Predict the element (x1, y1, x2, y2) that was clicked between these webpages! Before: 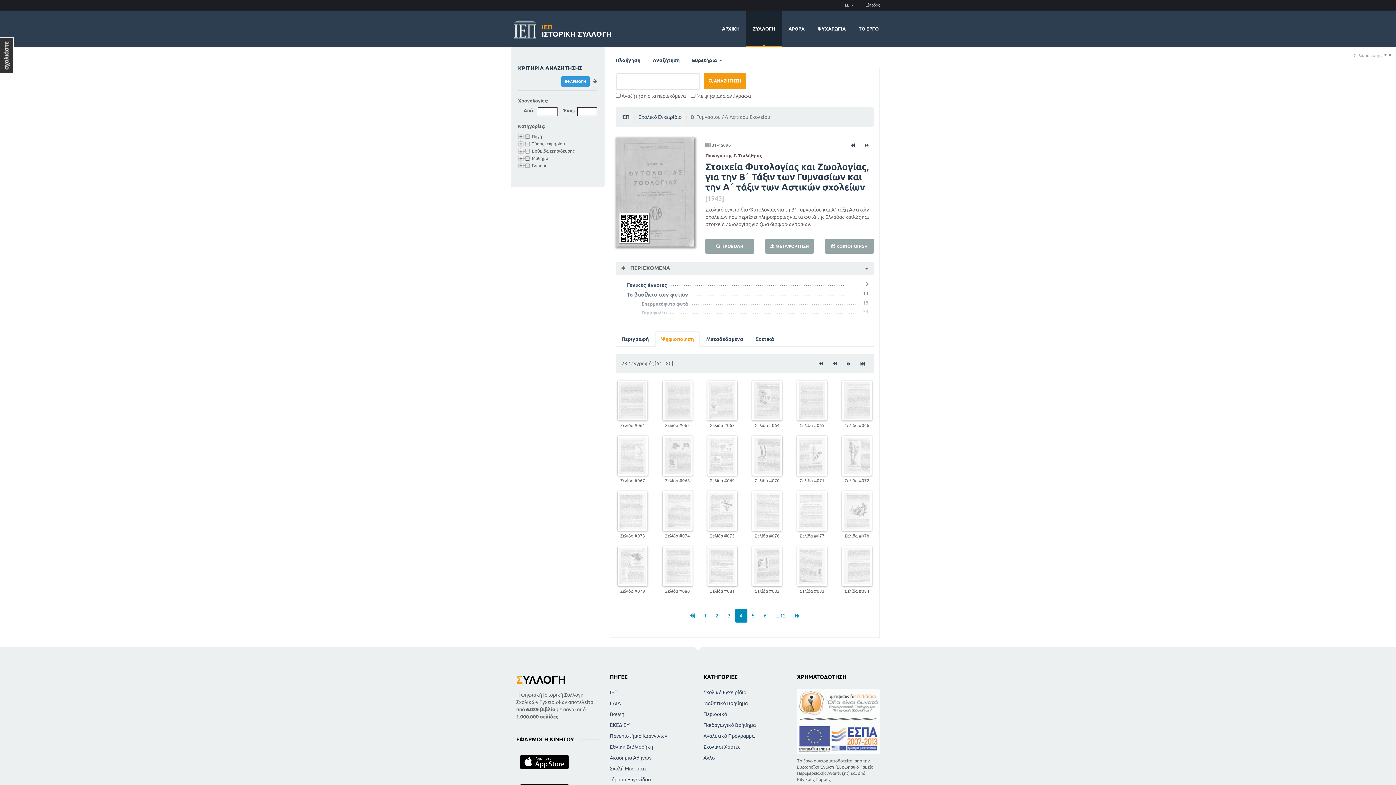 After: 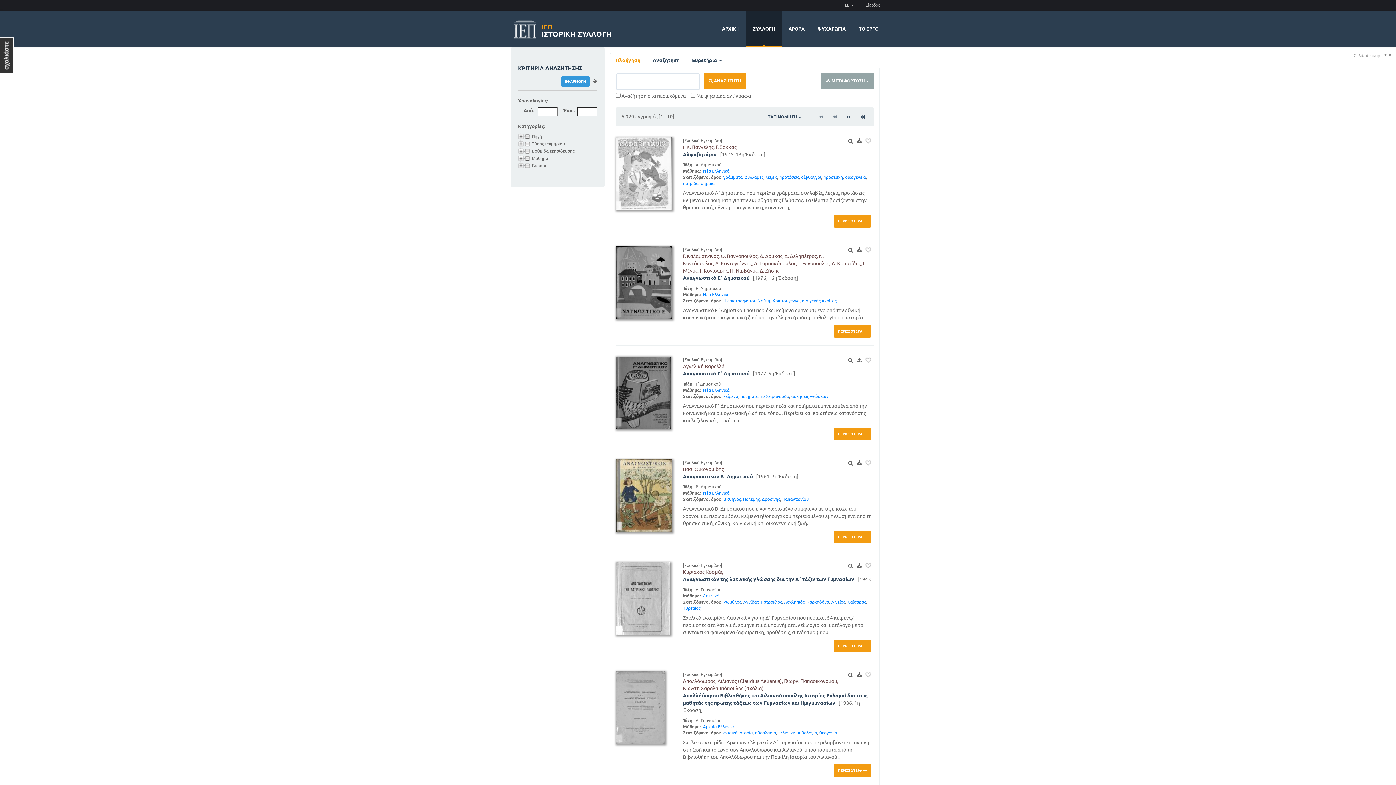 Action: bbox: (610, 744, 653, 750) label: Εθνική Βιβλιοθήκη